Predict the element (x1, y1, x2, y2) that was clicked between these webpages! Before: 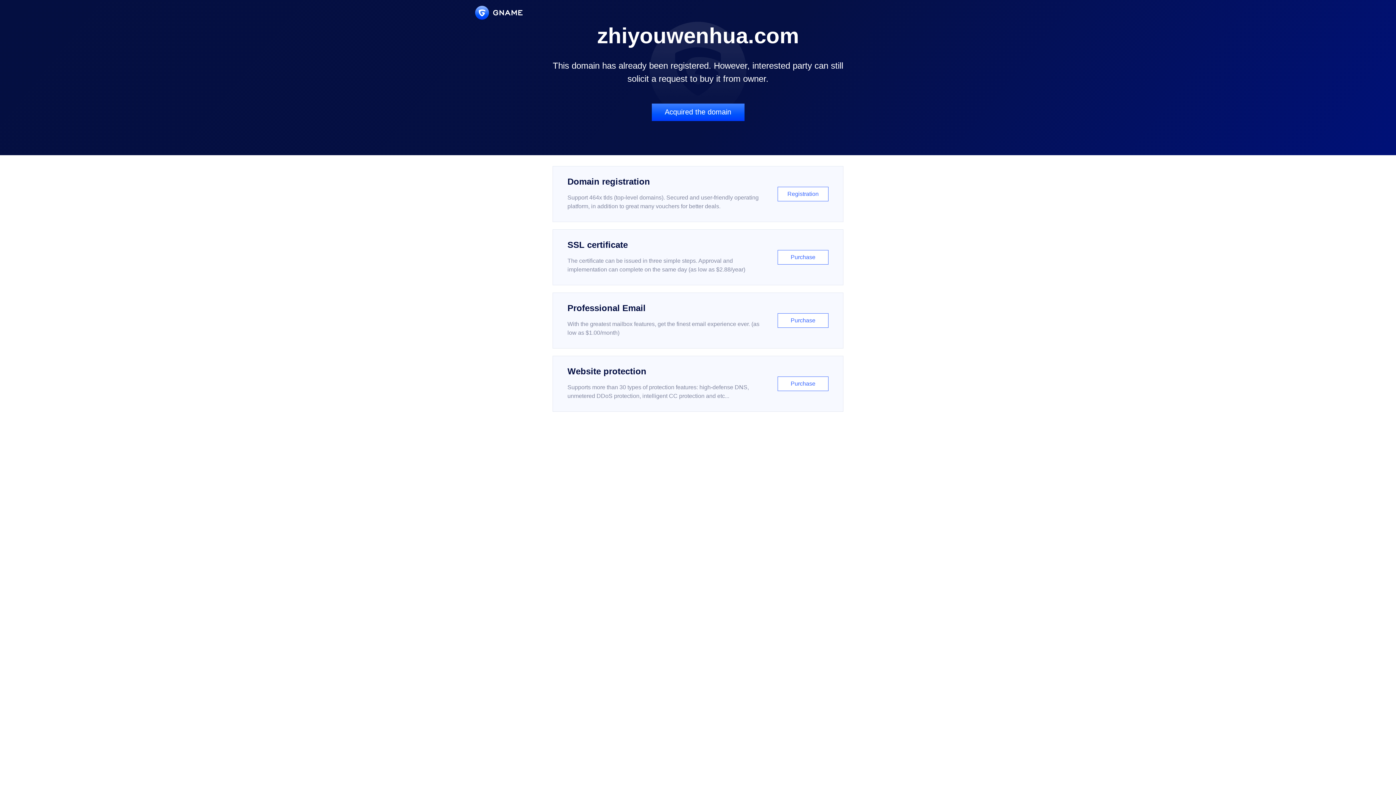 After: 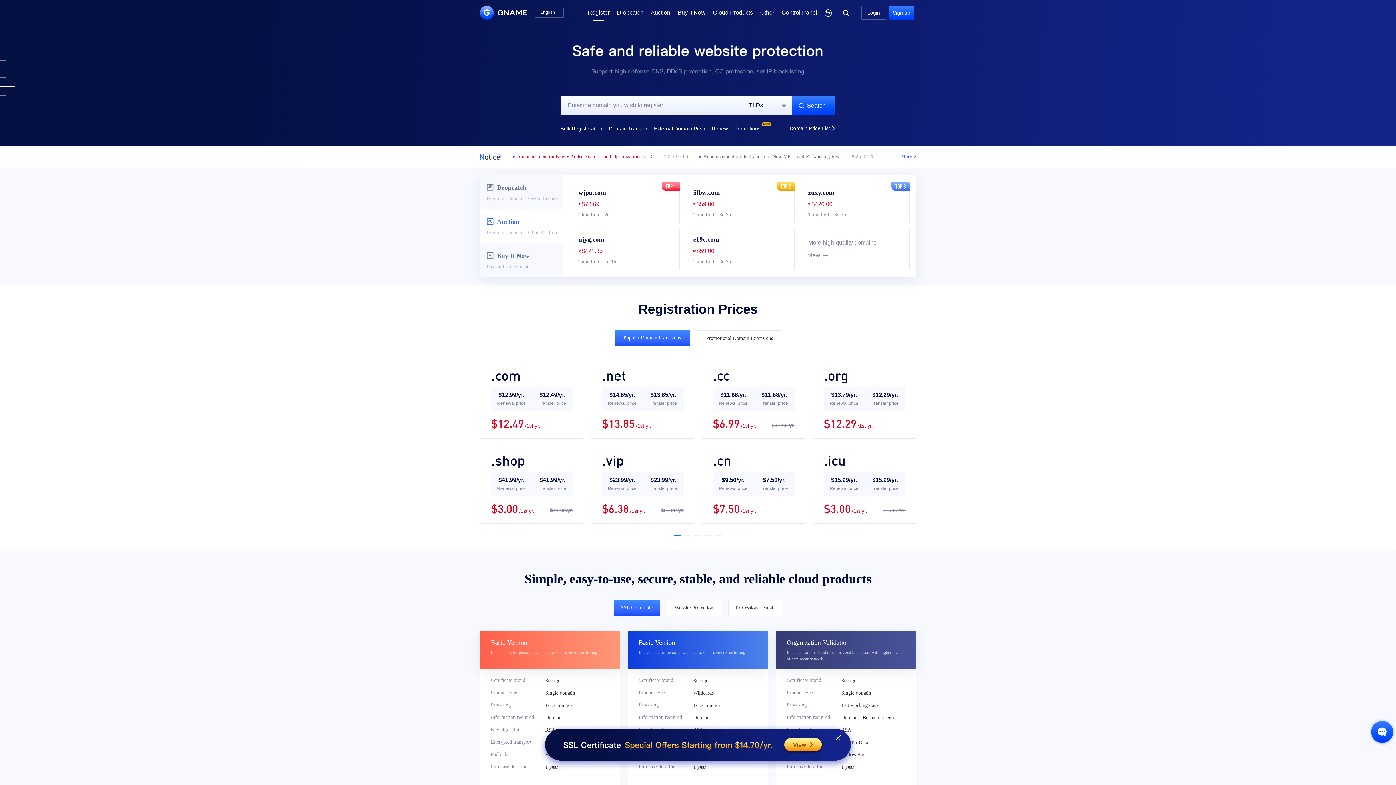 Action: label: Domain registration

Support 464x tlds (top-level domains). Secured and user-friendly operating platform, in addition to great many vouchers for better deals.

Registration bbox: (552, 166, 843, 222)